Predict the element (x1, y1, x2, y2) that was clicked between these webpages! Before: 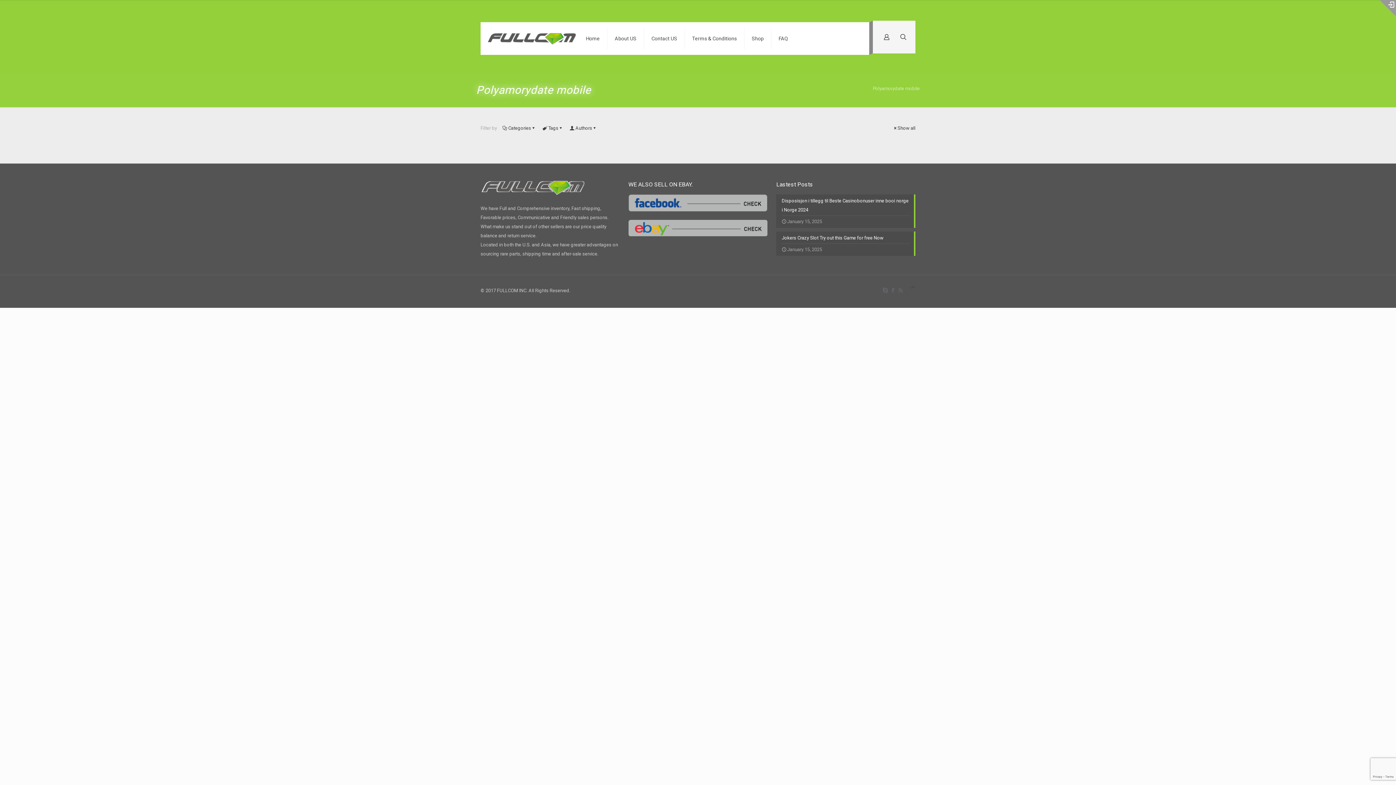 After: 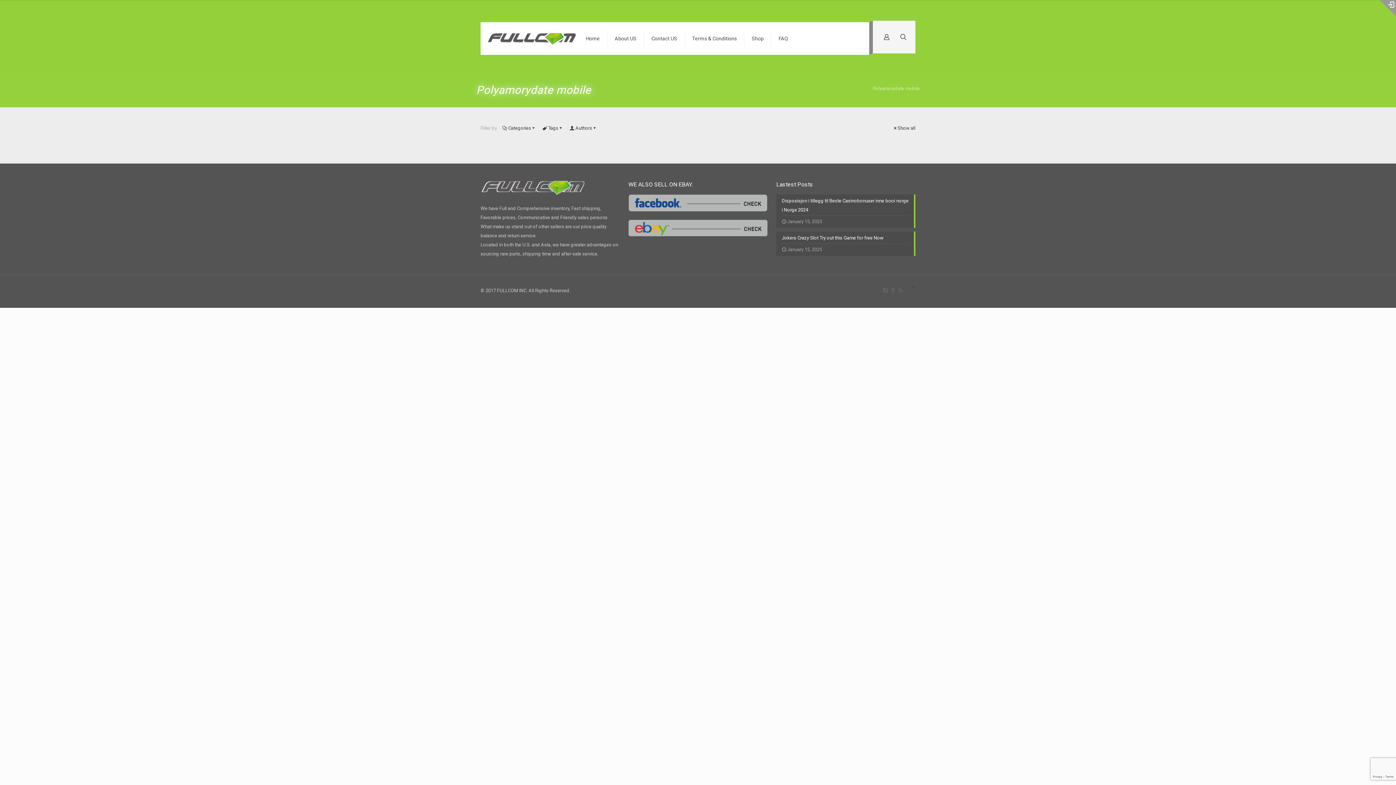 Action: bbox: (893, 125, 915, 130) label: Show all